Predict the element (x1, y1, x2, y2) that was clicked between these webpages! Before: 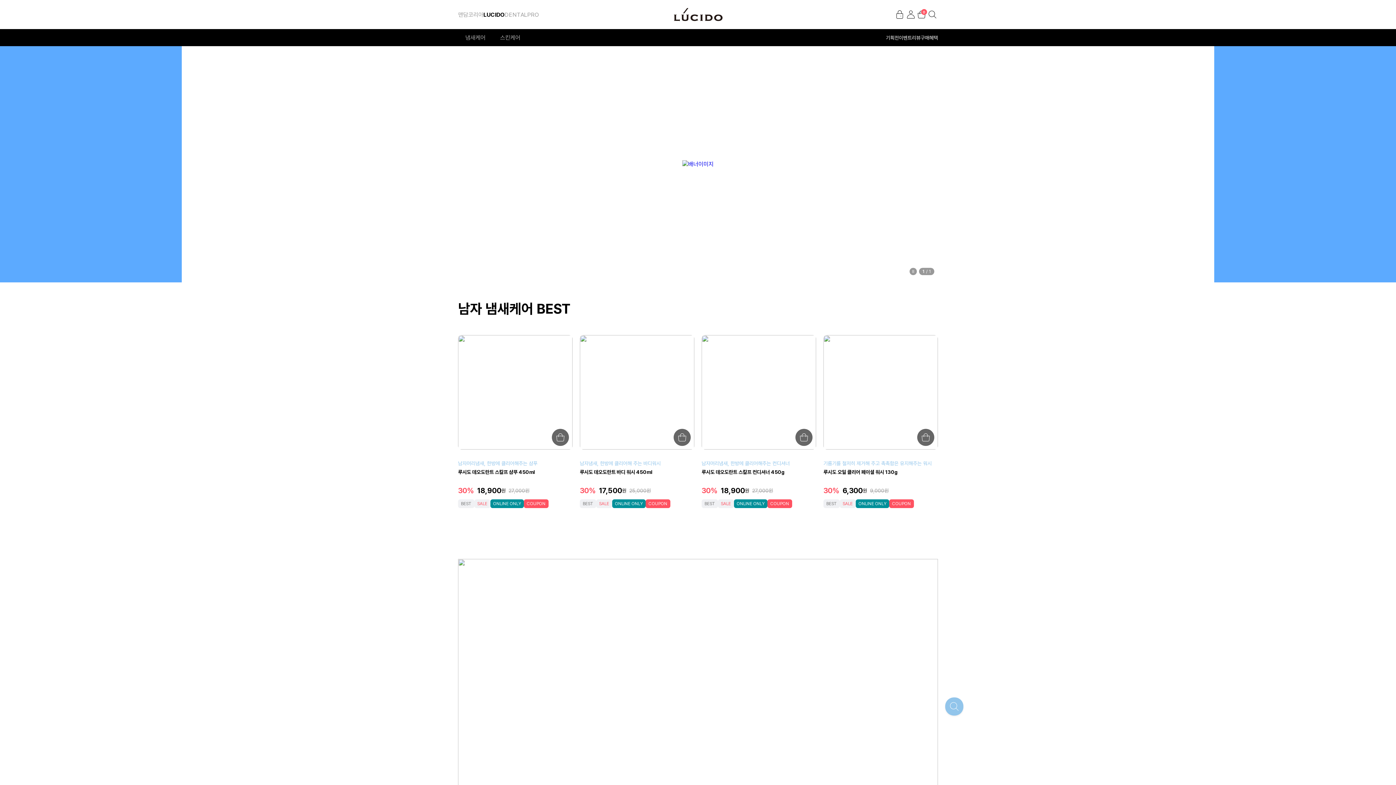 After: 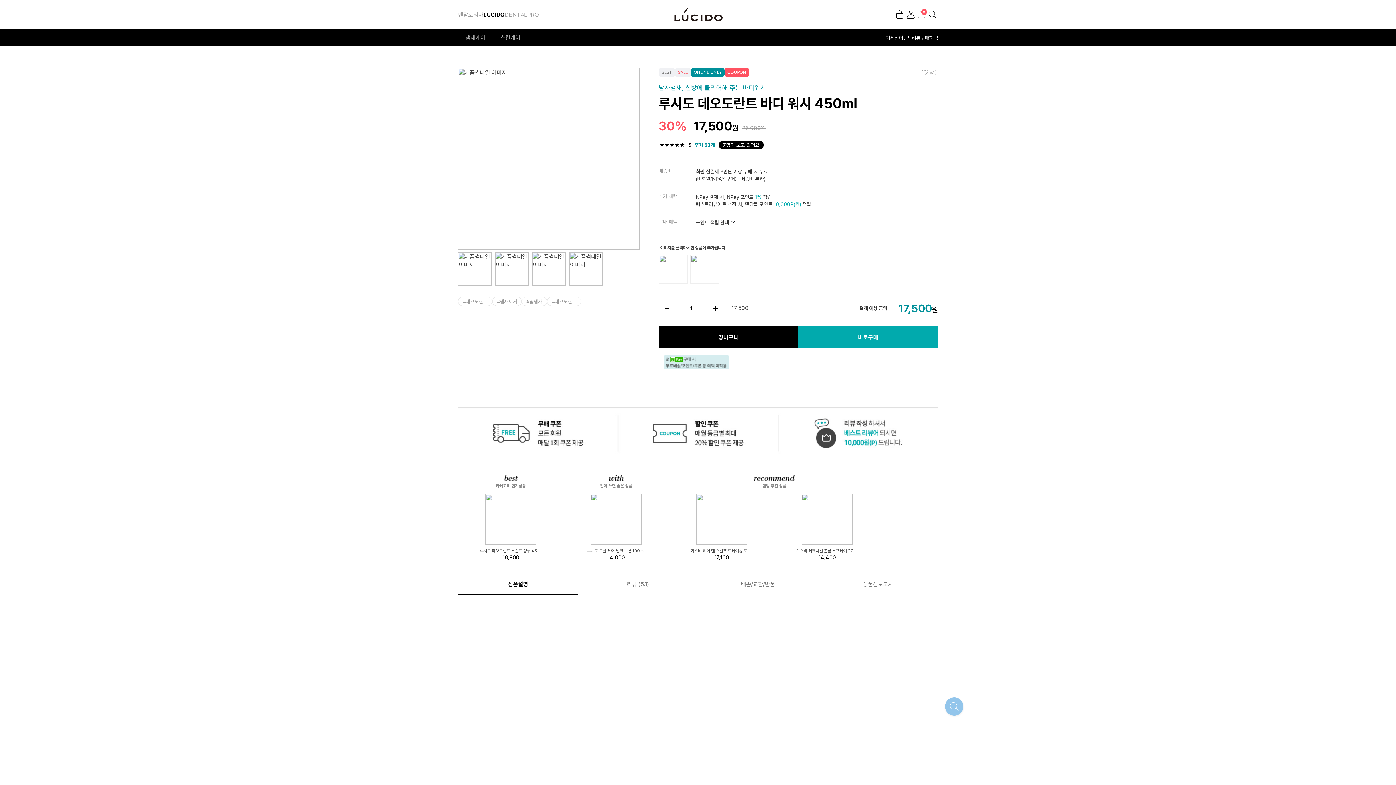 Action: label: 남자냄새, 한방에 클리어해 주는 바디워시
루시도 데오도란트 바디 워시 450ml
30%
17,500
원
25,000원
BEST
SALE
ONLINE ONLY
COUPON bbox: (580, 449, 694, 508)